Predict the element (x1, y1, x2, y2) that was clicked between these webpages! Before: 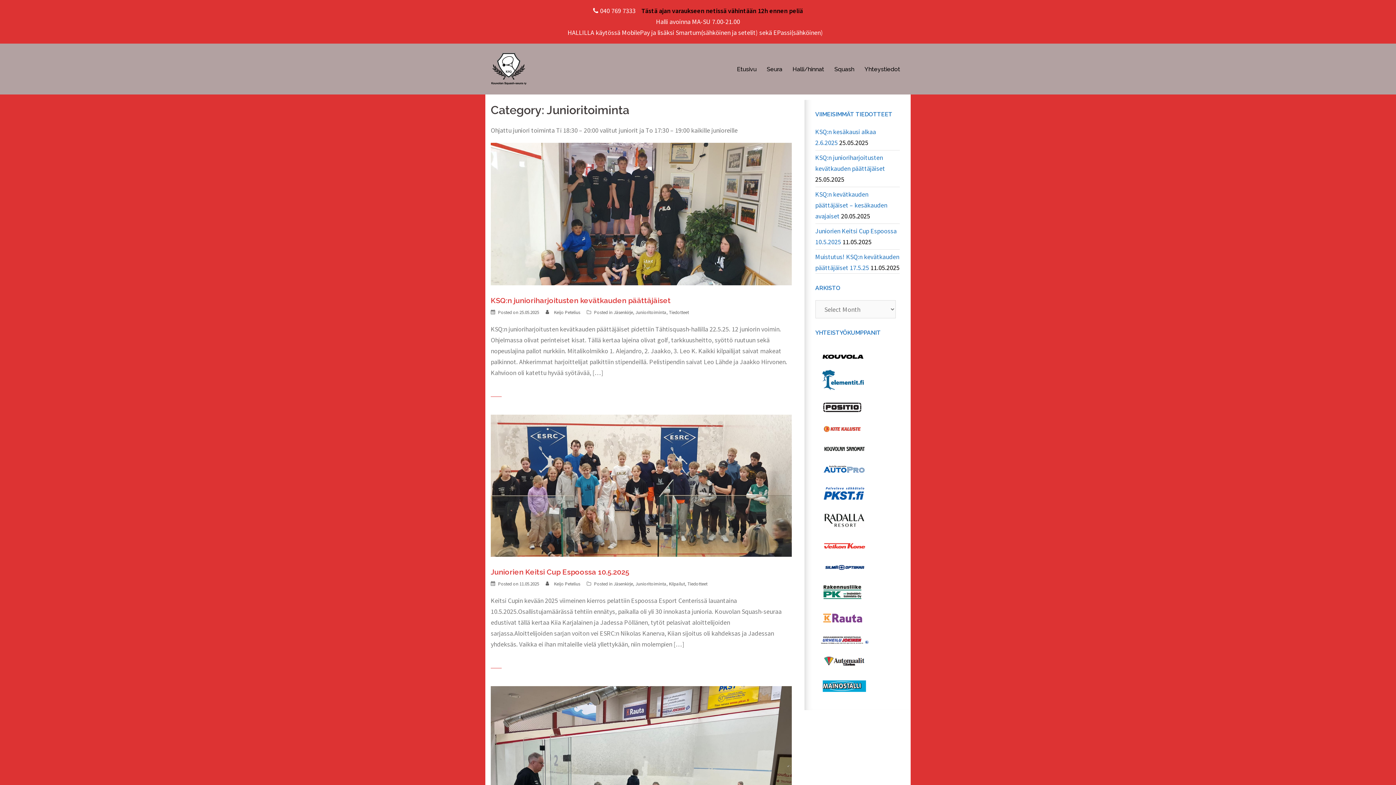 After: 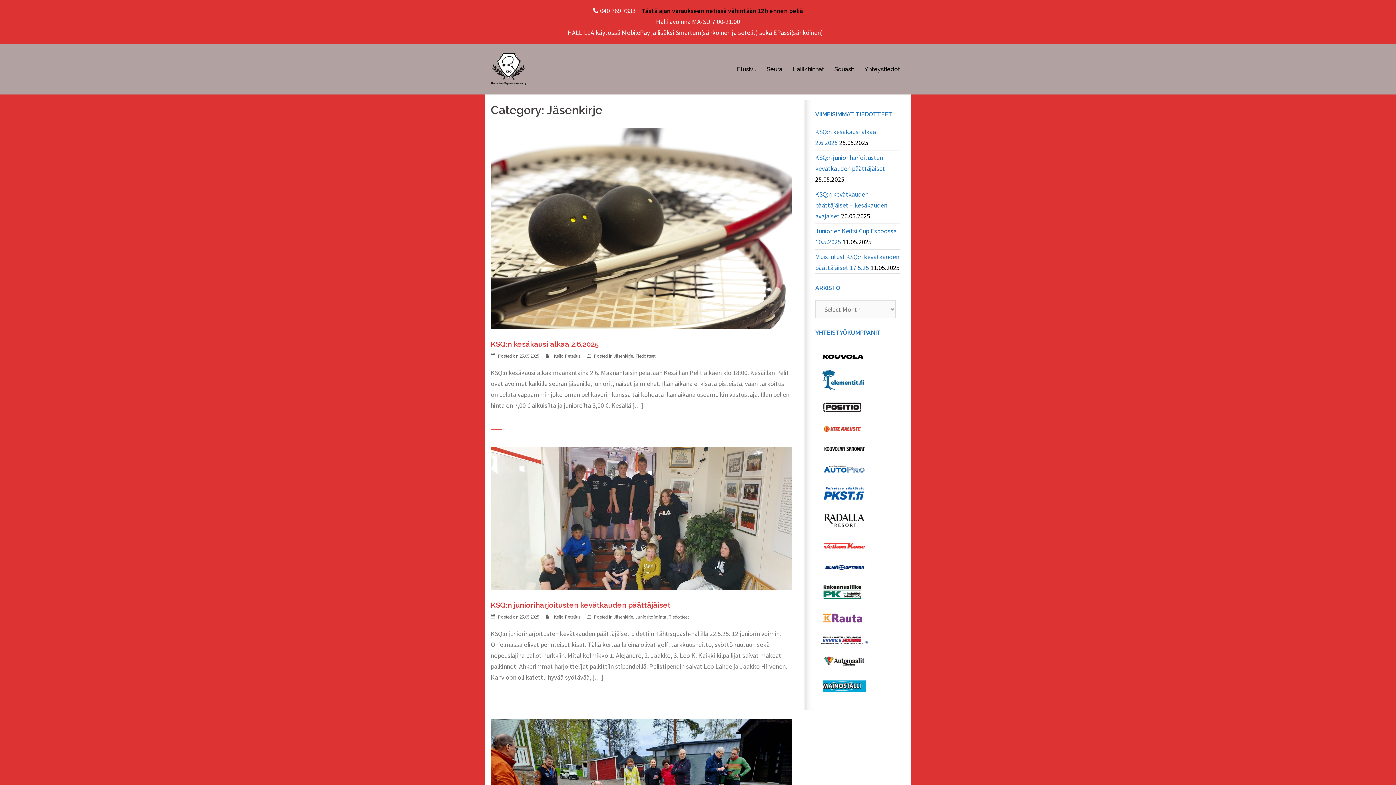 Action: label: Jäsenkirje bbox: (613, 309, 633, 315)